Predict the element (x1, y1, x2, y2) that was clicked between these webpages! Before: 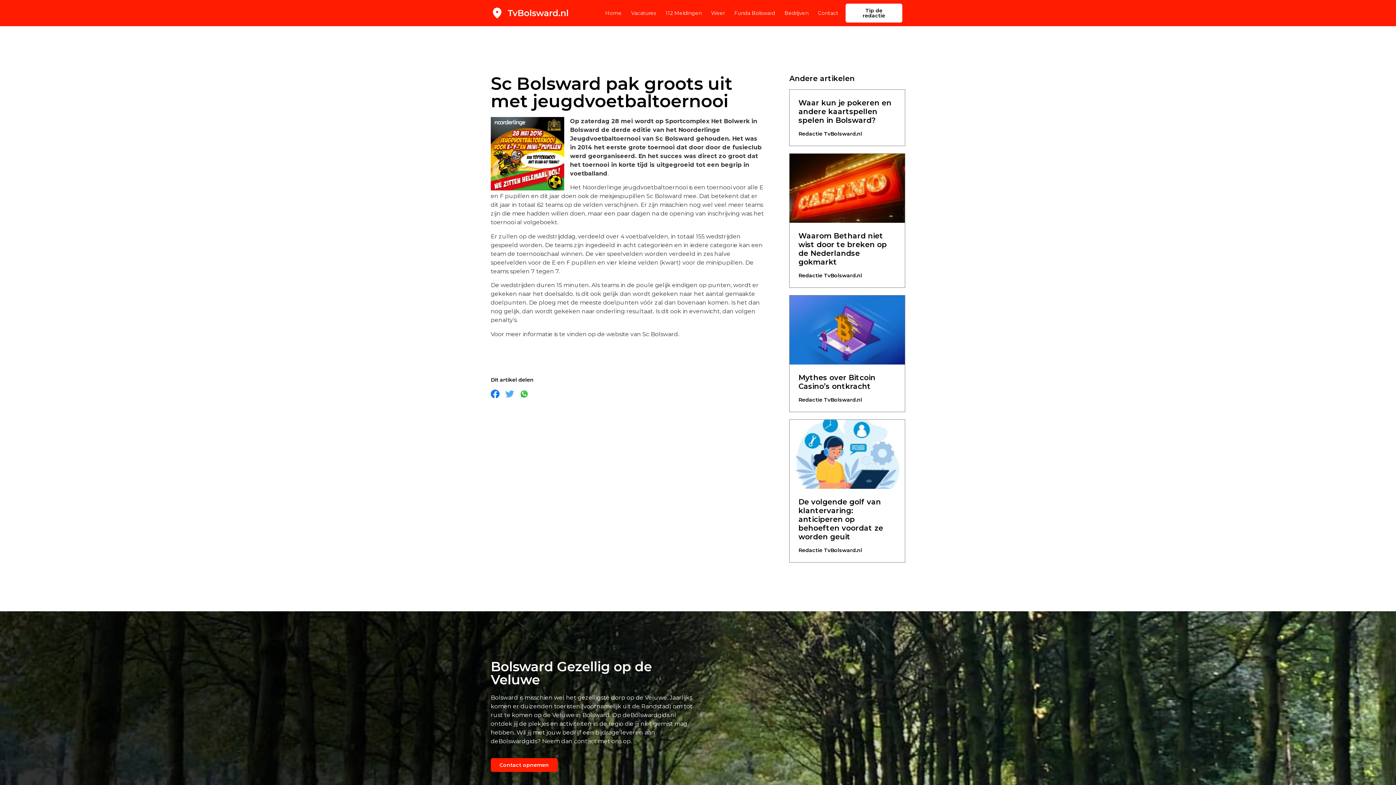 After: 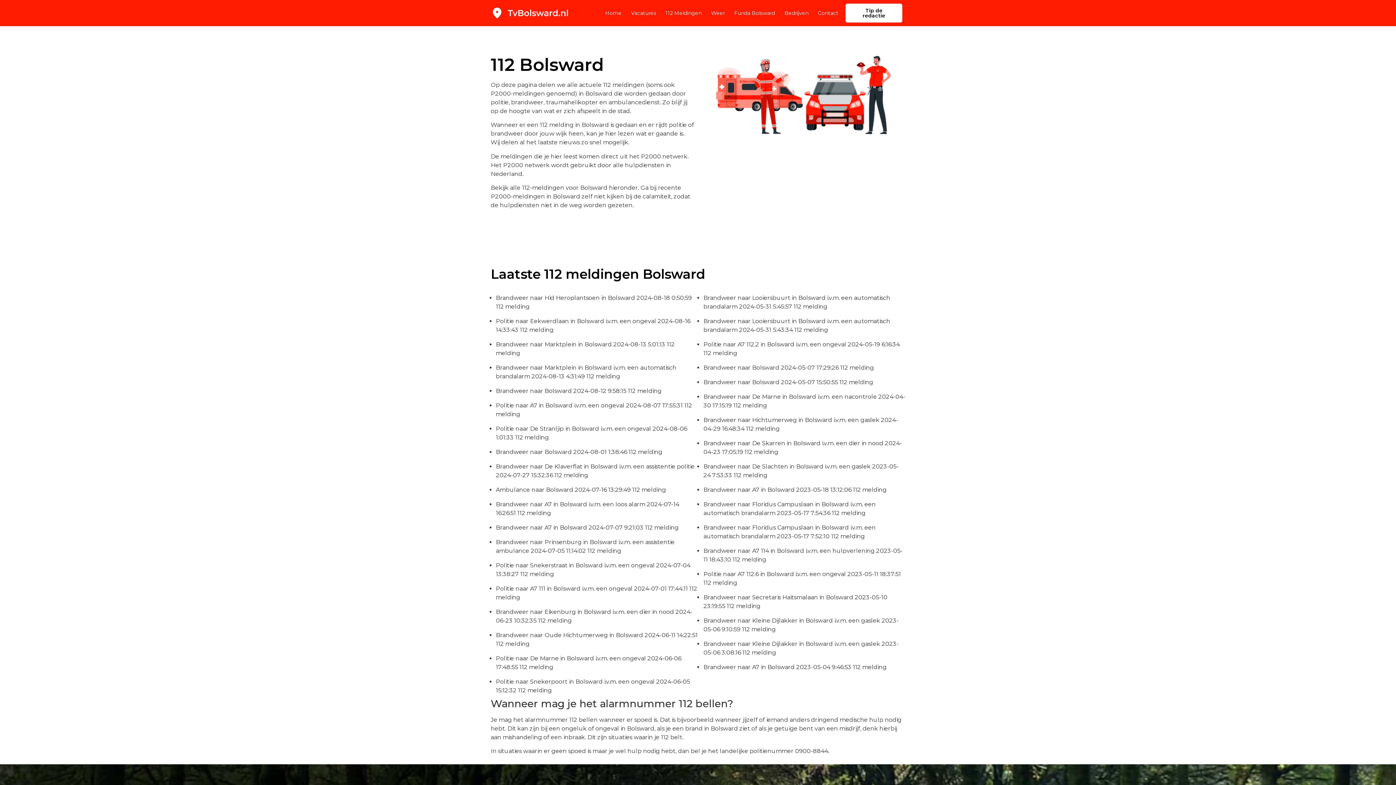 Action: label: 112 Meldingen bbox: (665, 4, 701, 21)